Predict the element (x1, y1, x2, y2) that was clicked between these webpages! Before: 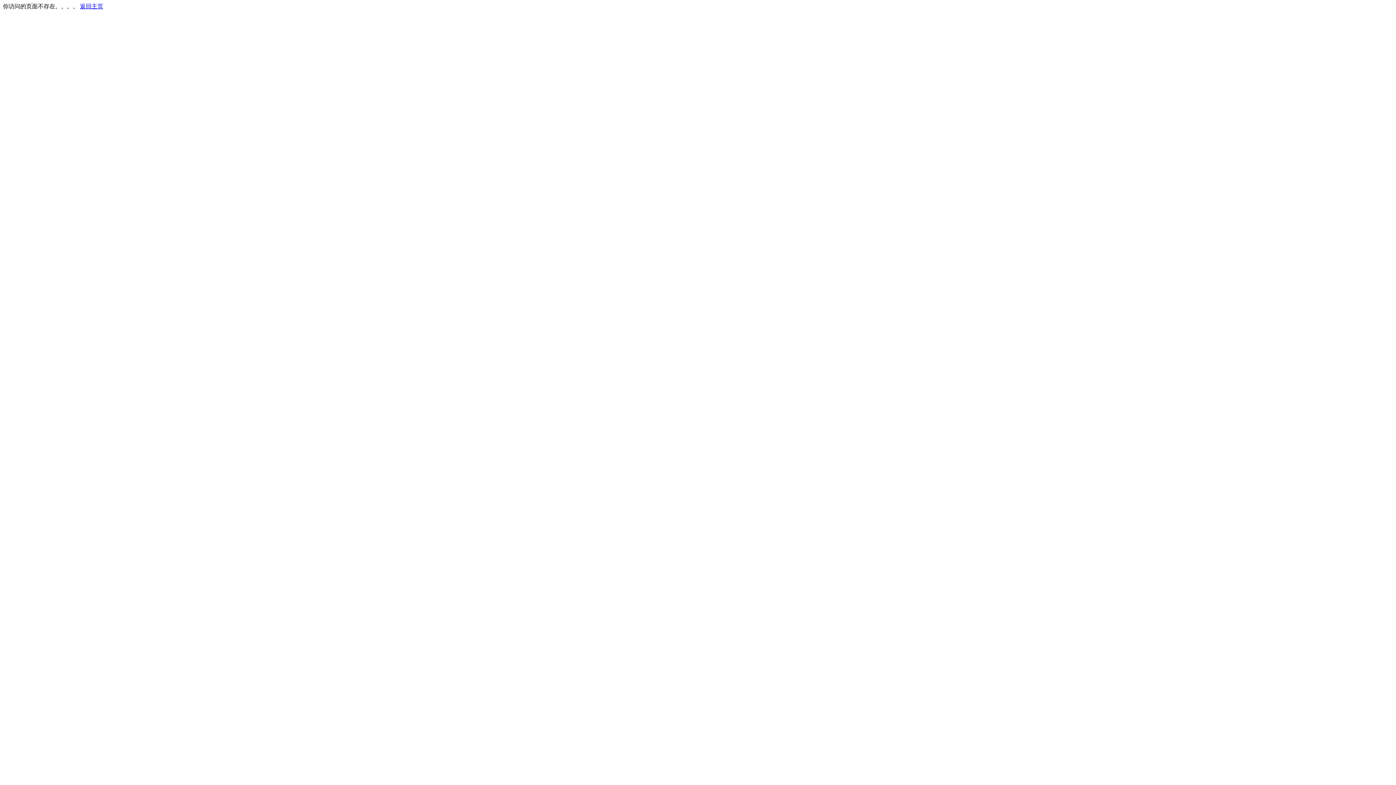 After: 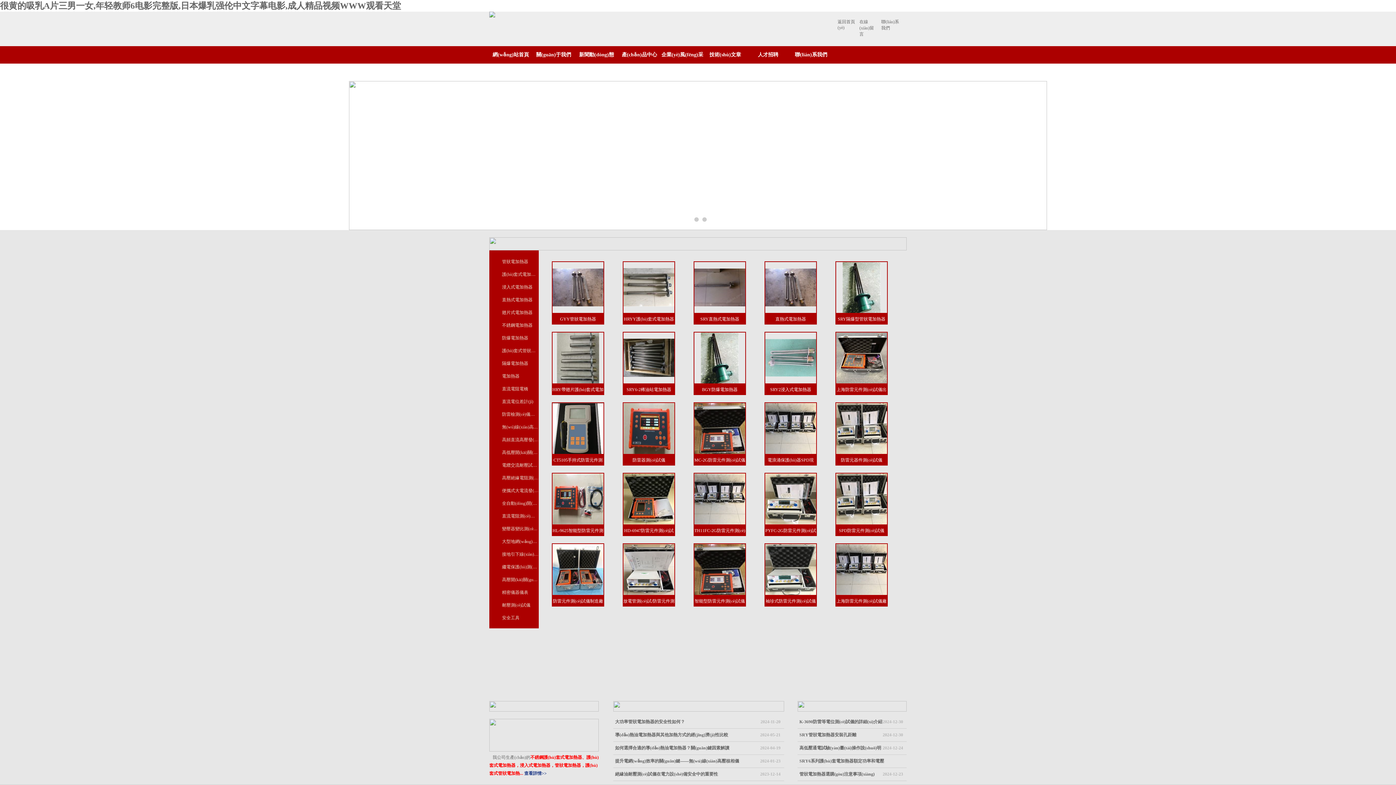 Action: label: 返回主页 bbox: (80, 3, 103, 9)